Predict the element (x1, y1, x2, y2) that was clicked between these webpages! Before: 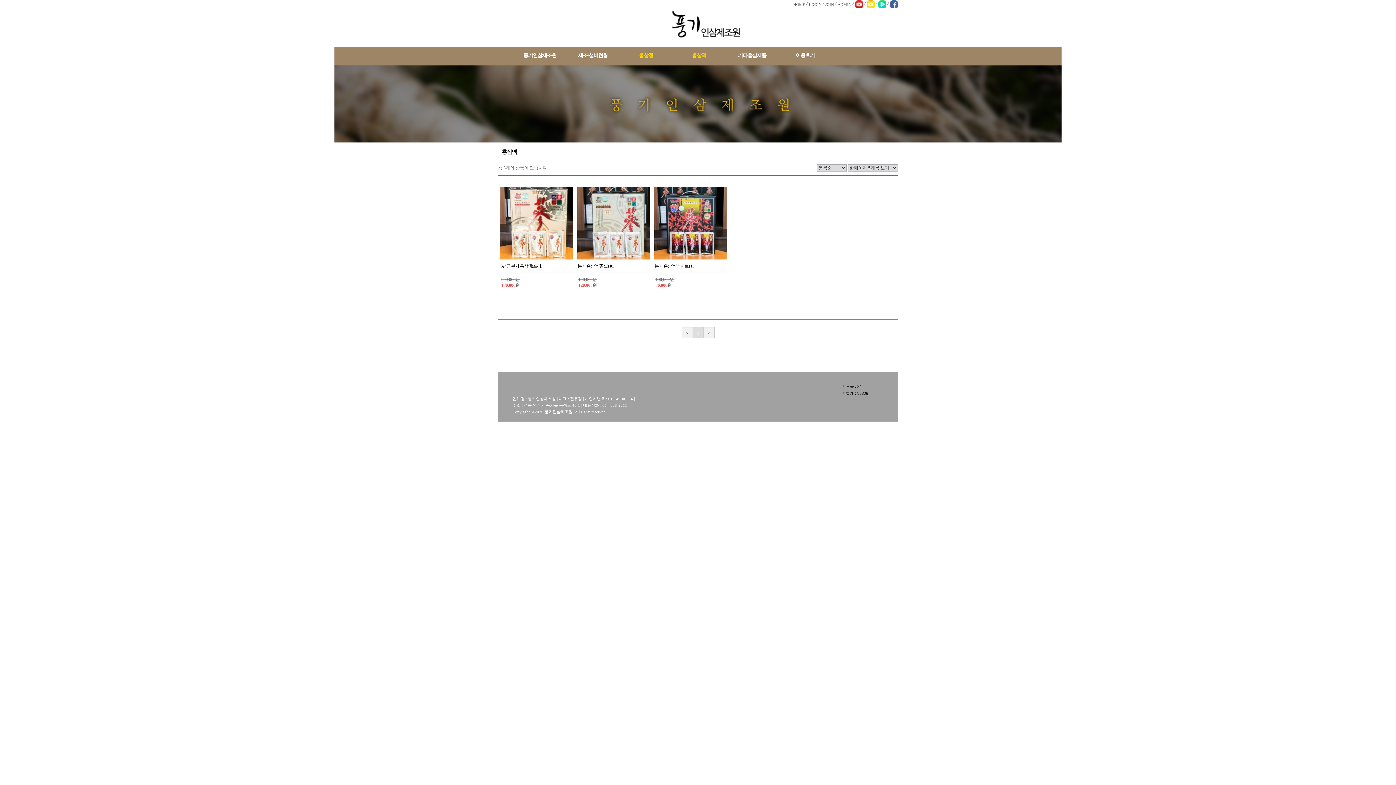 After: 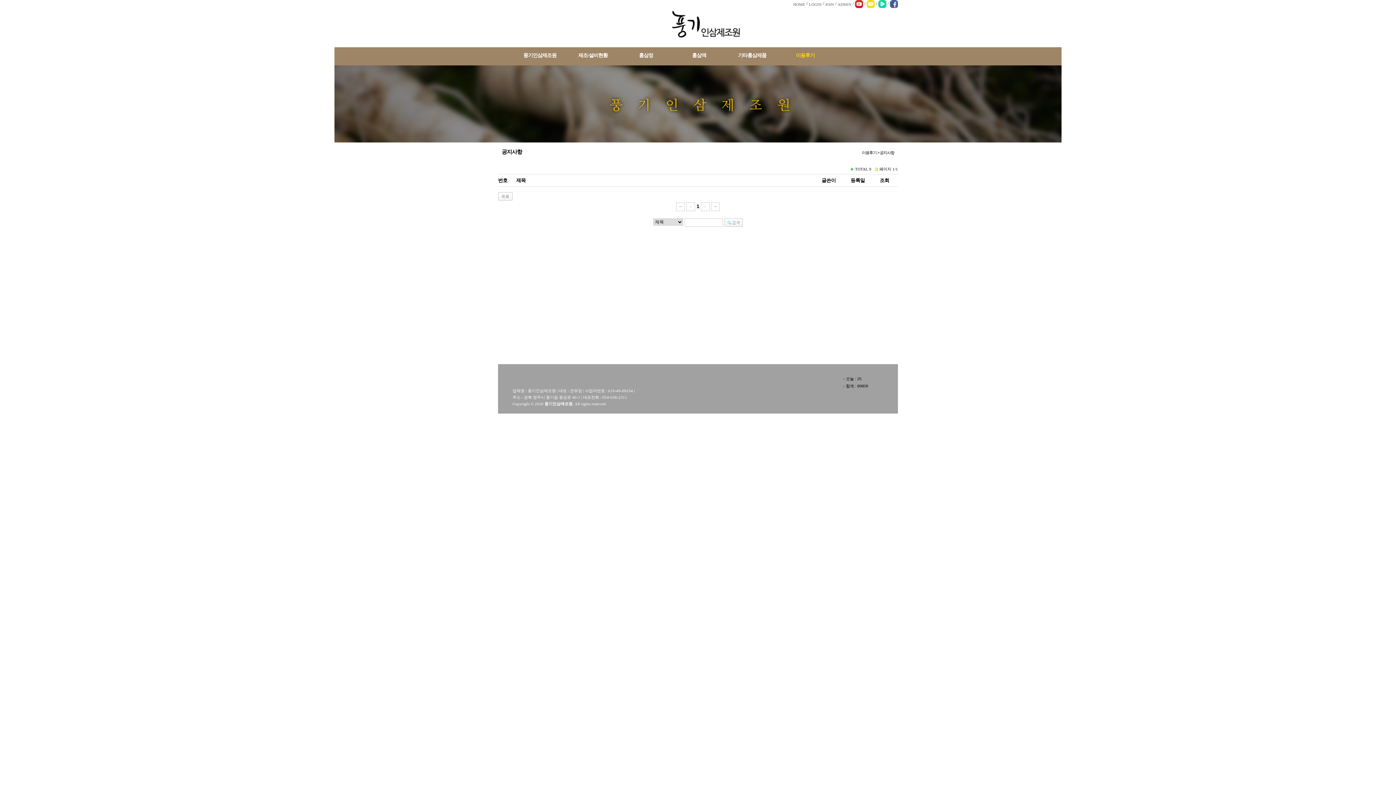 Action: label: 이용후기 bbox: (794, 52, 816, 58)